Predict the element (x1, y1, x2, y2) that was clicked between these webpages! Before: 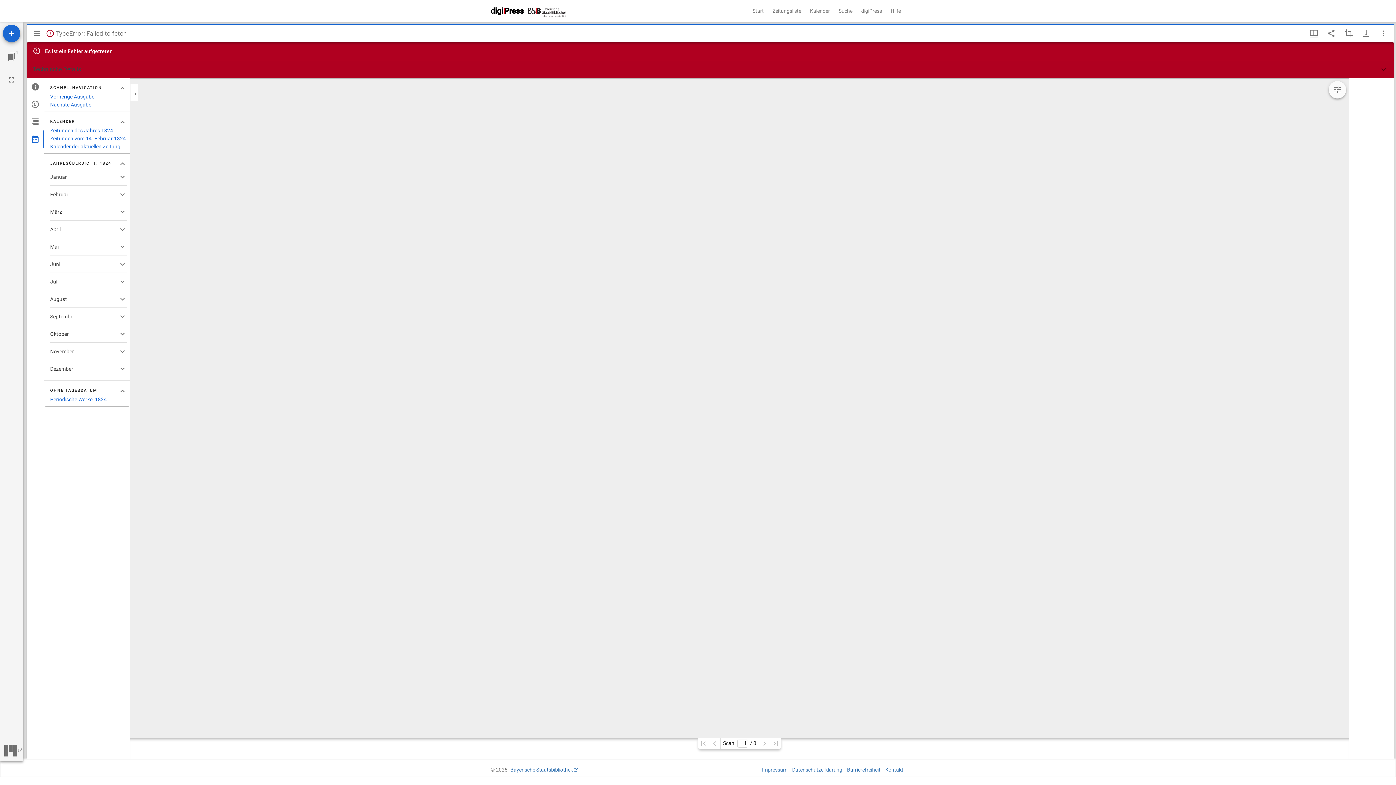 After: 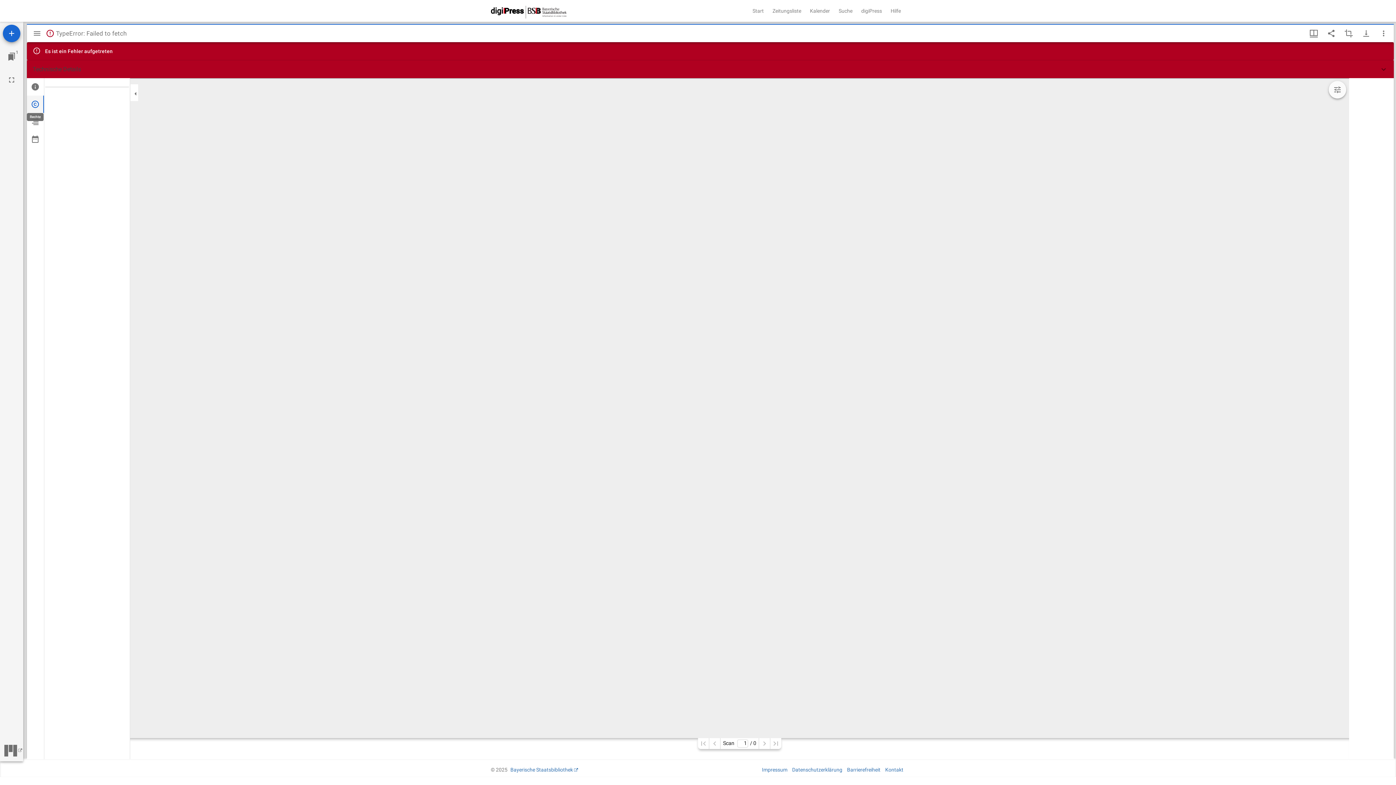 Action: bbox: (26, 95, 44, 113) label: Rechte